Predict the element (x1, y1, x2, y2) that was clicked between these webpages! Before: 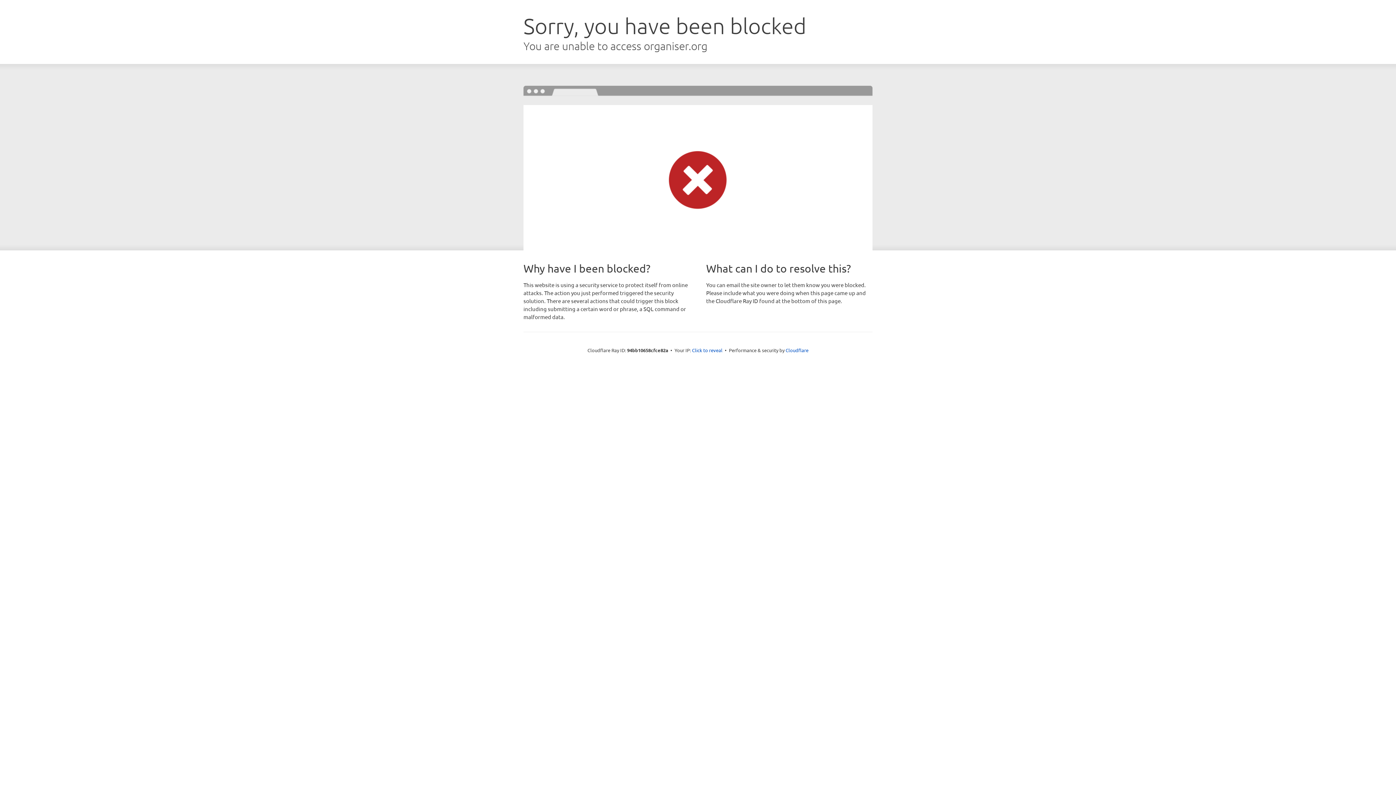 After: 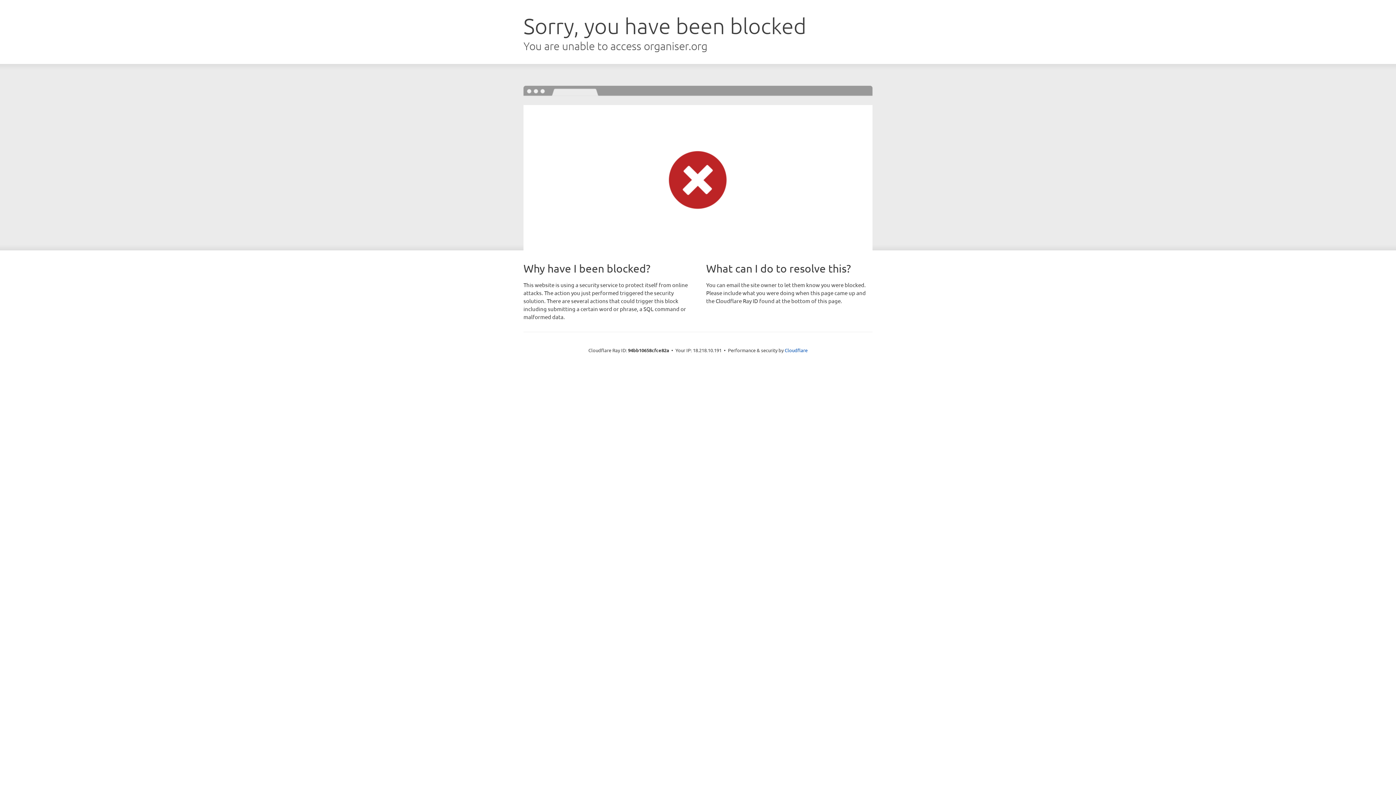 Action: bbox: (692, 346, 722, 353) label: Click to reveal